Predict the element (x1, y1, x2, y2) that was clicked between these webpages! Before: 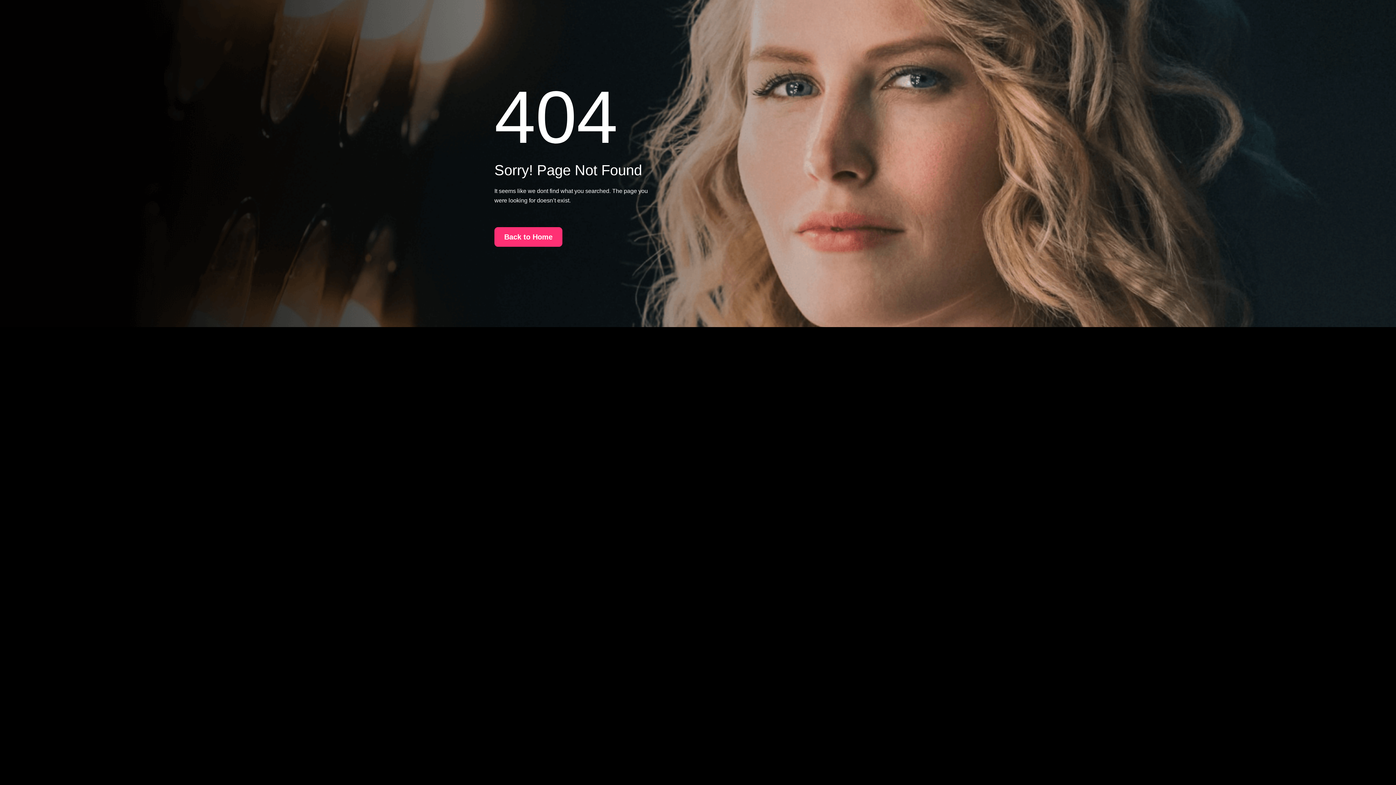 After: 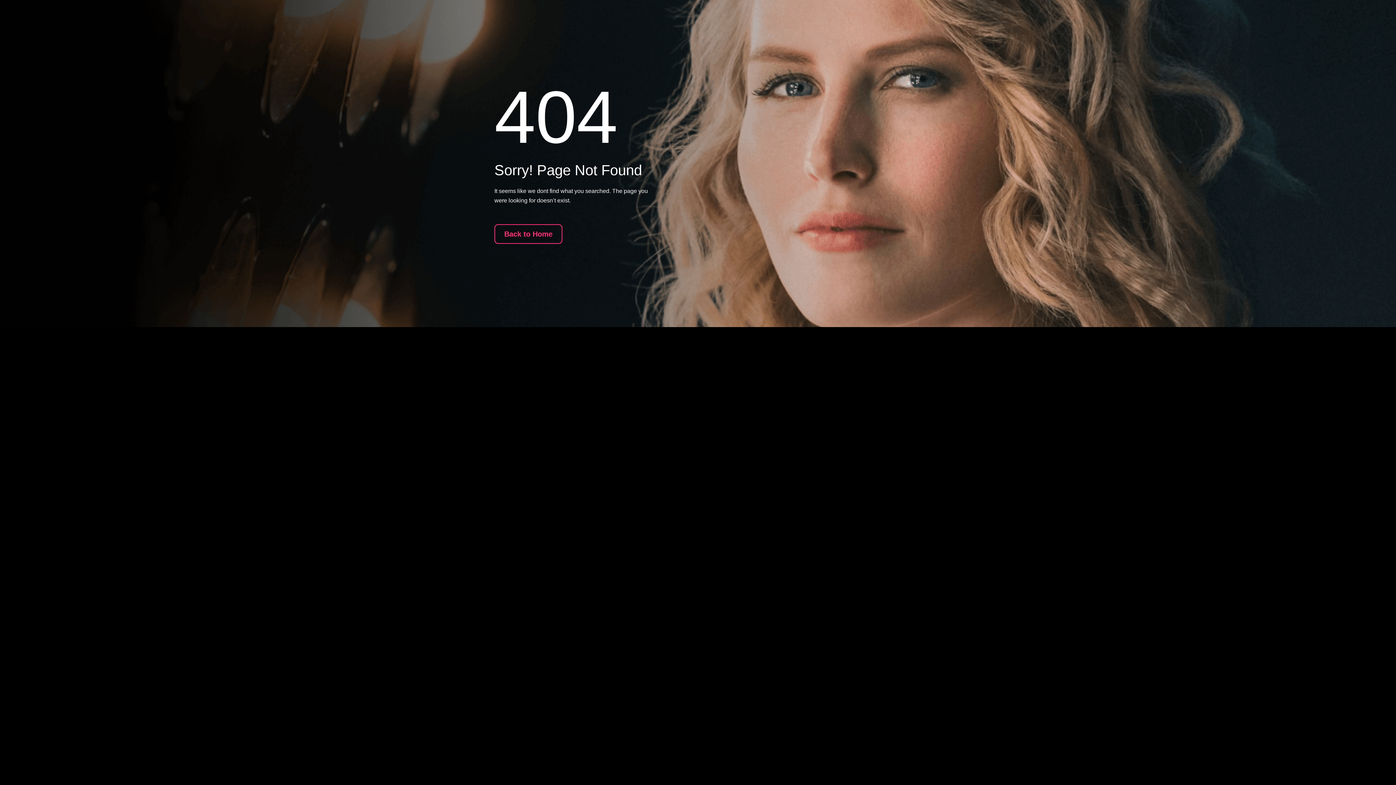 Action: label: Back to Home bbox: (494, 227, 562, 246)